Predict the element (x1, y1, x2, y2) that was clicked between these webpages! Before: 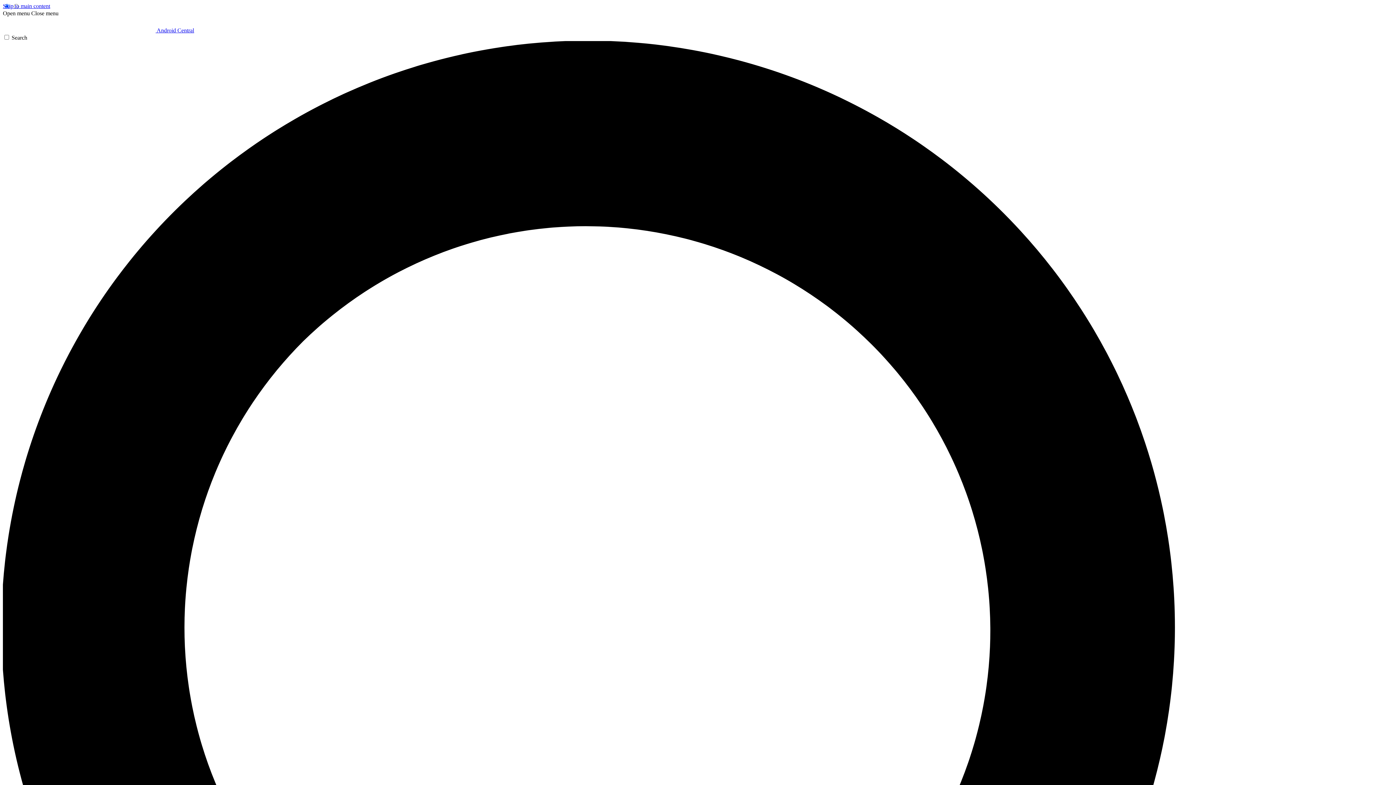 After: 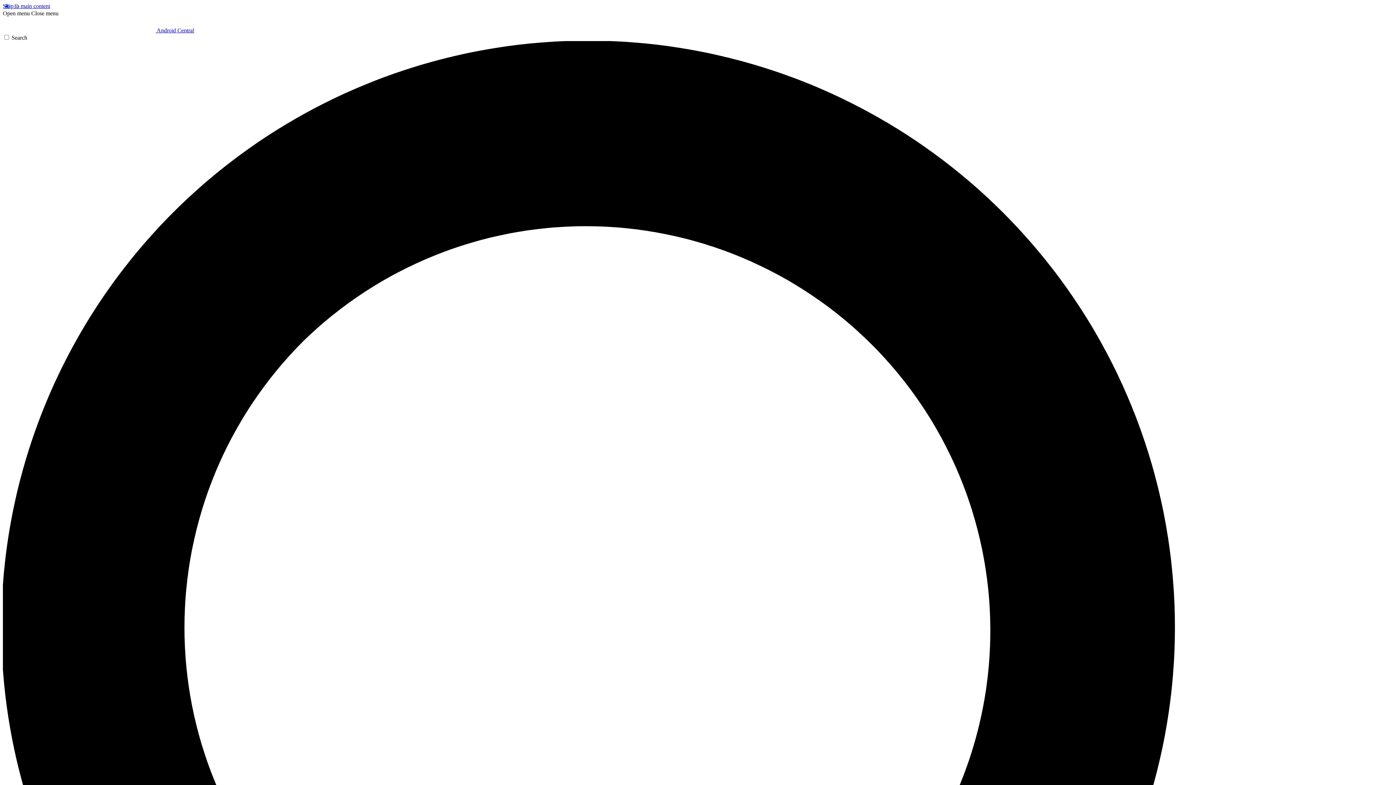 Action: label: Close menu bbox: (31, 10, 58, 16)